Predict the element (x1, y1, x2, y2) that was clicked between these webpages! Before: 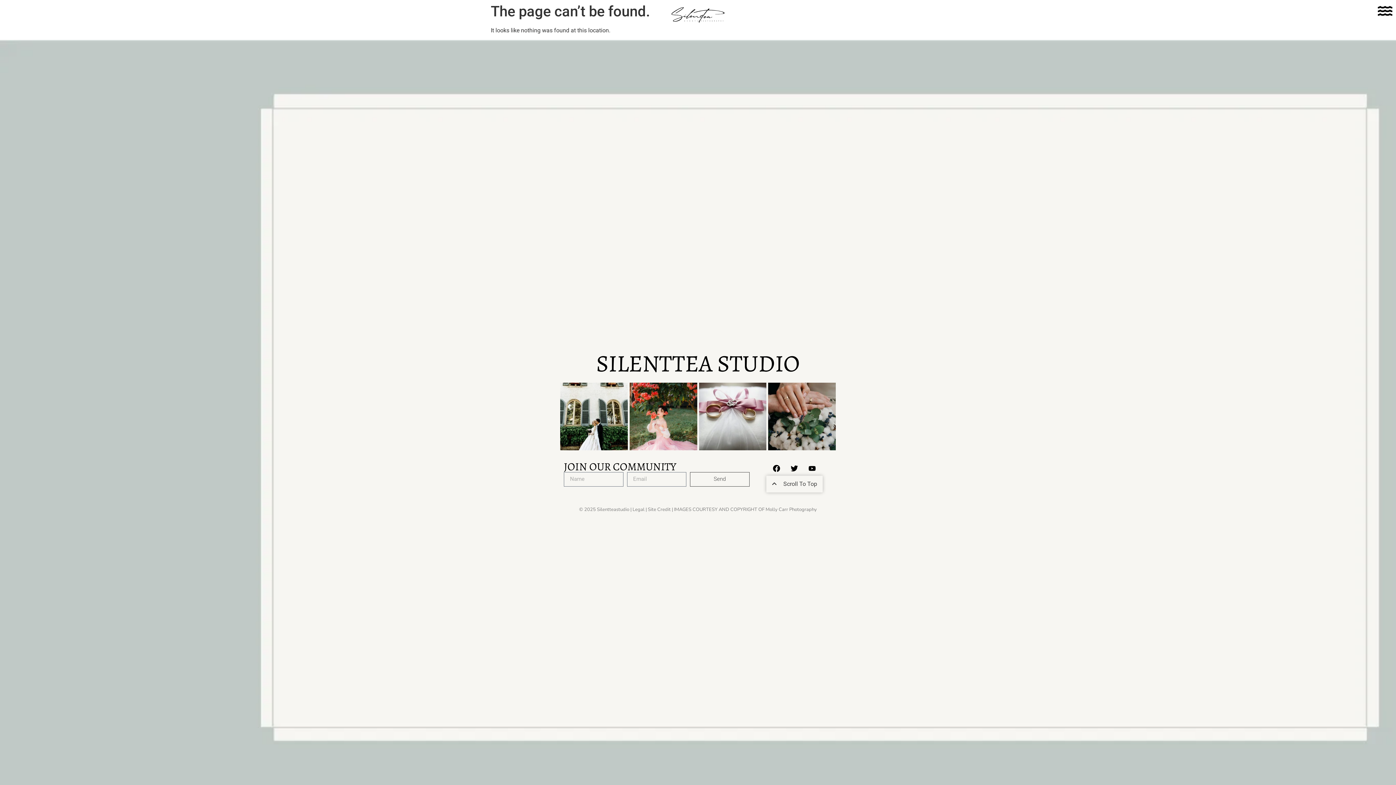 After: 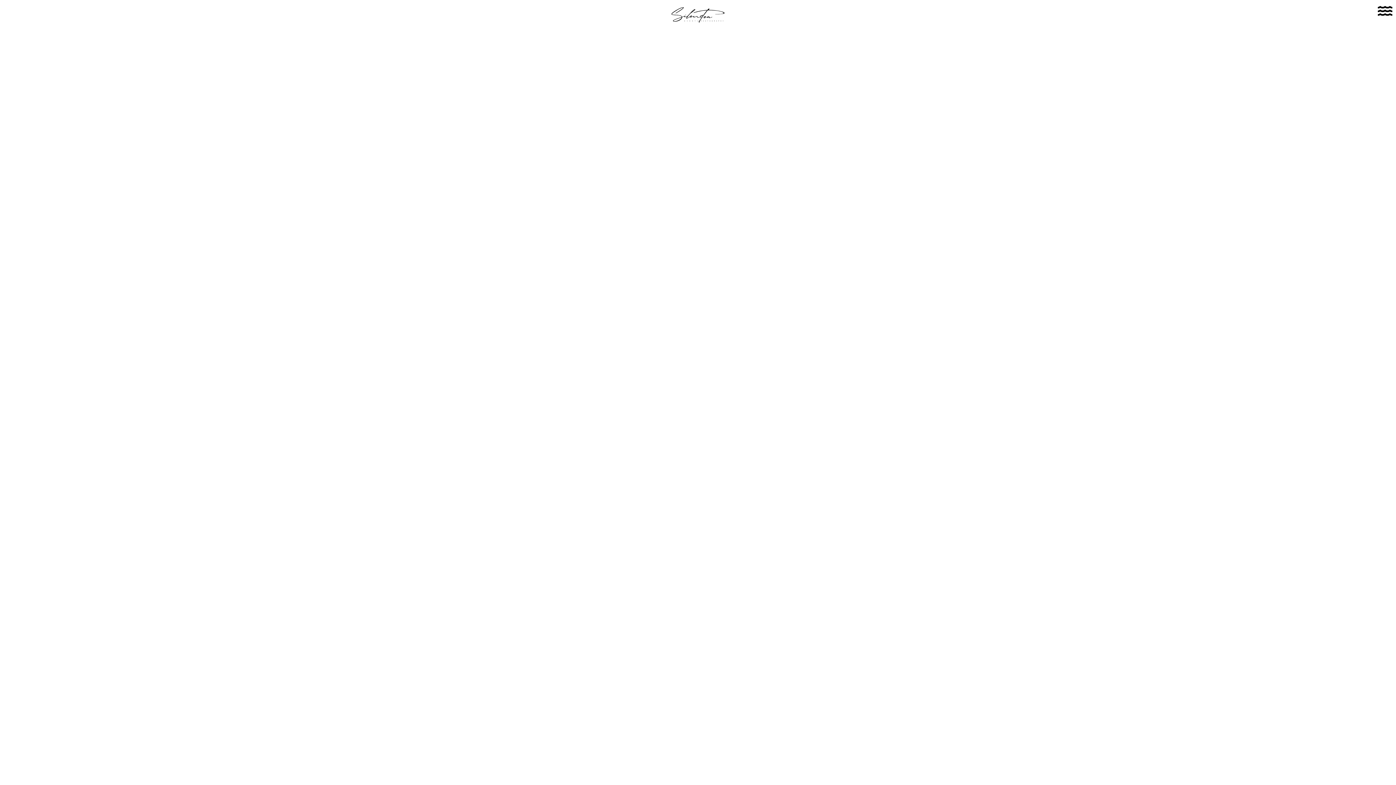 Action: bbox: (432, 7, 963, 22)